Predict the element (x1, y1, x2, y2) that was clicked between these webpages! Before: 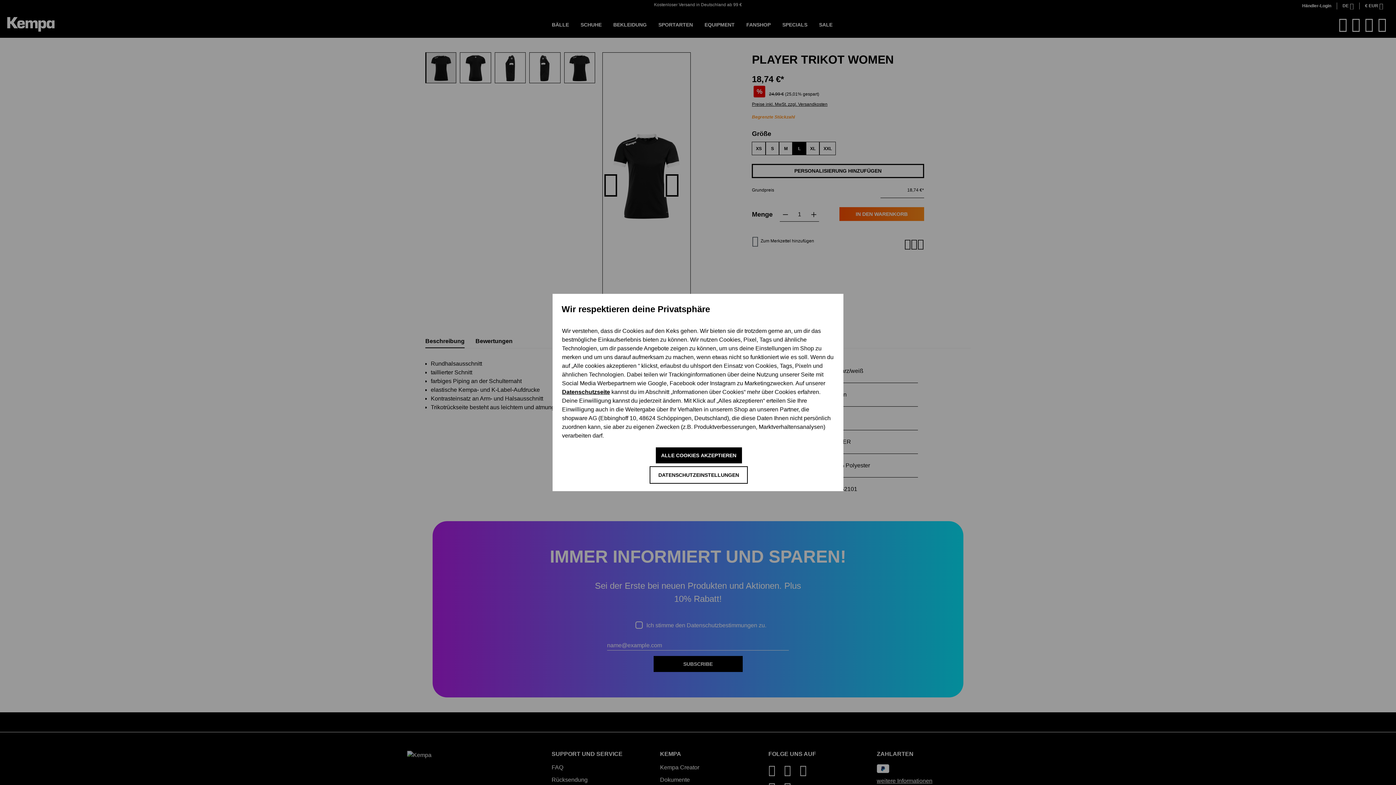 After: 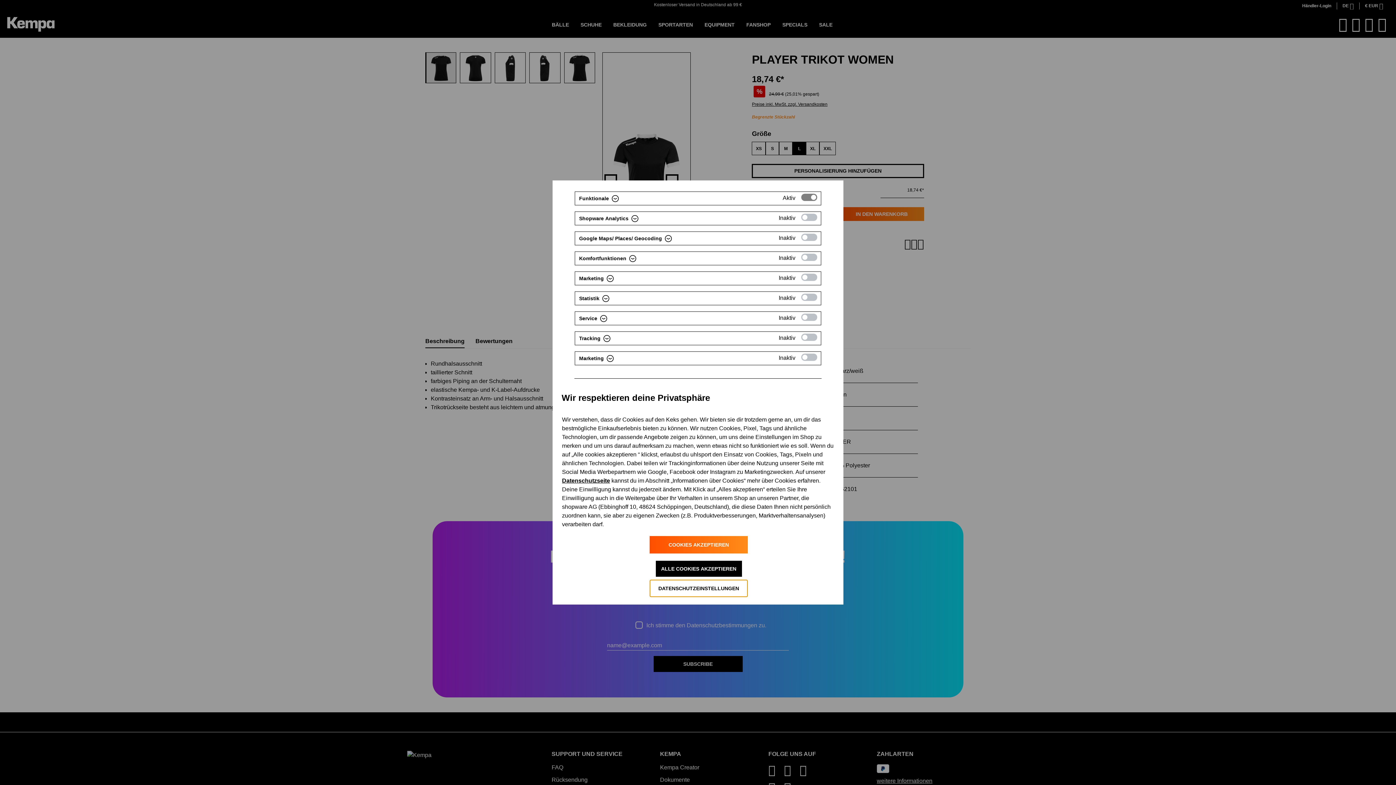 Action: label: DATENSCHUTZEINSTELLUNGEN bbox: (649, 466, 748, 483)